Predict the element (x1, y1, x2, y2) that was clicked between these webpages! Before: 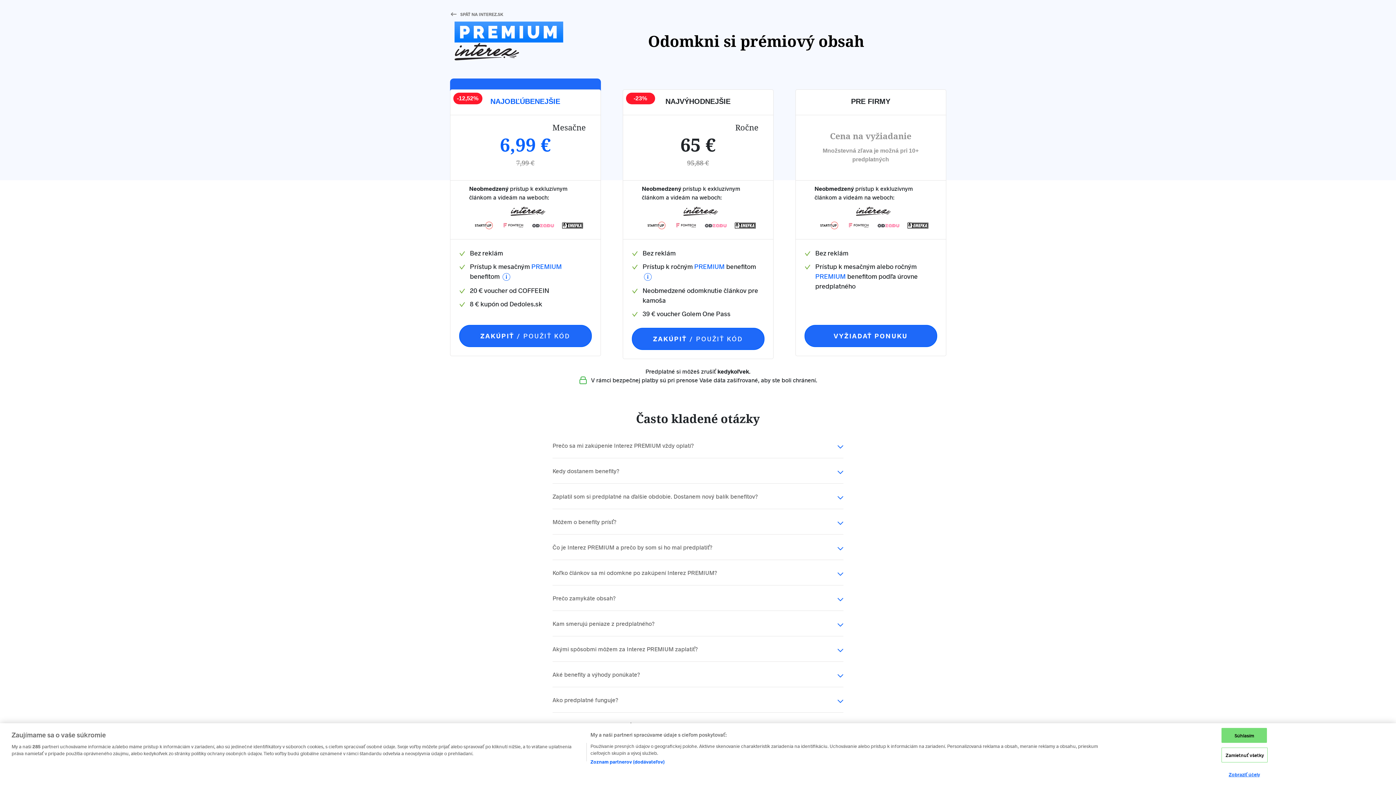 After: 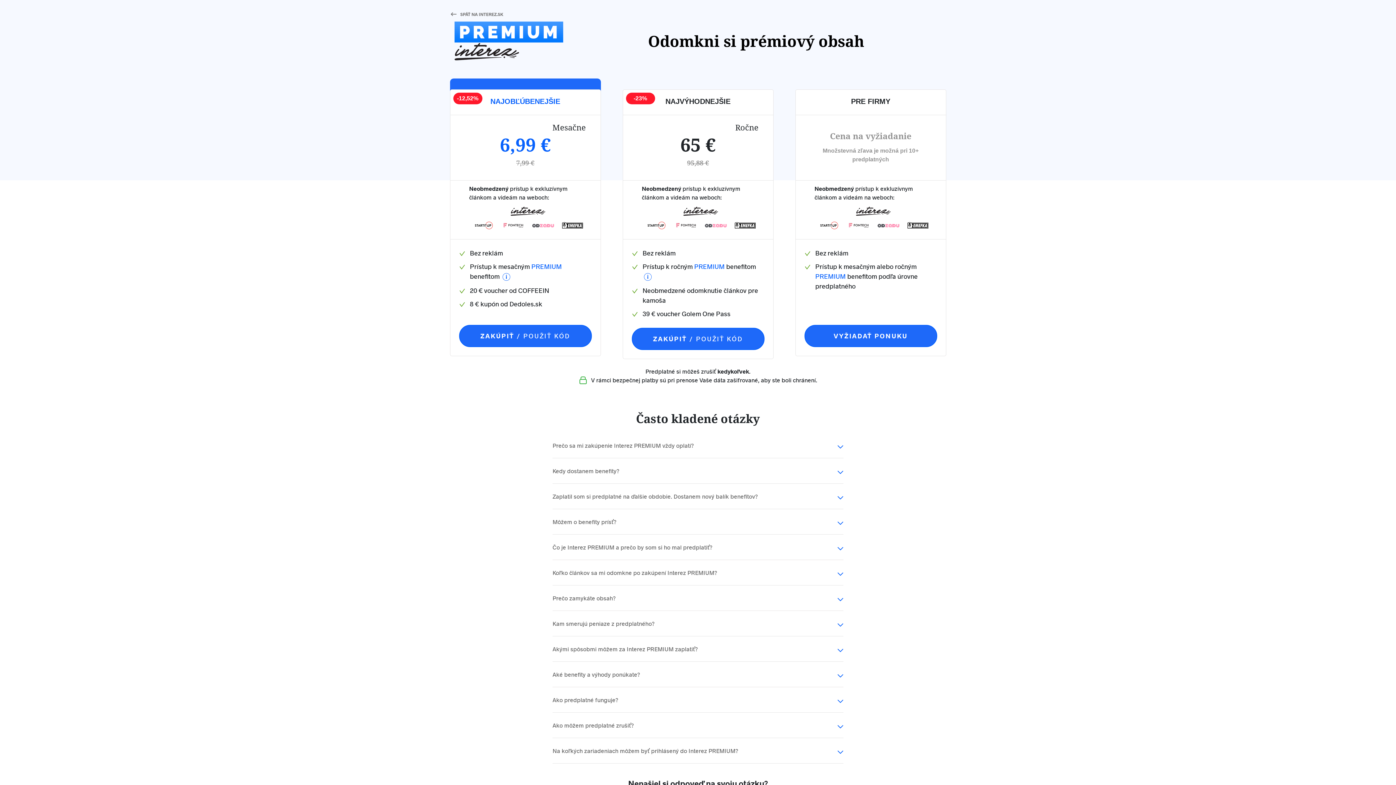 Action: label: Zamietnuť všetky bbox: (1221, 748, 1268, 762)